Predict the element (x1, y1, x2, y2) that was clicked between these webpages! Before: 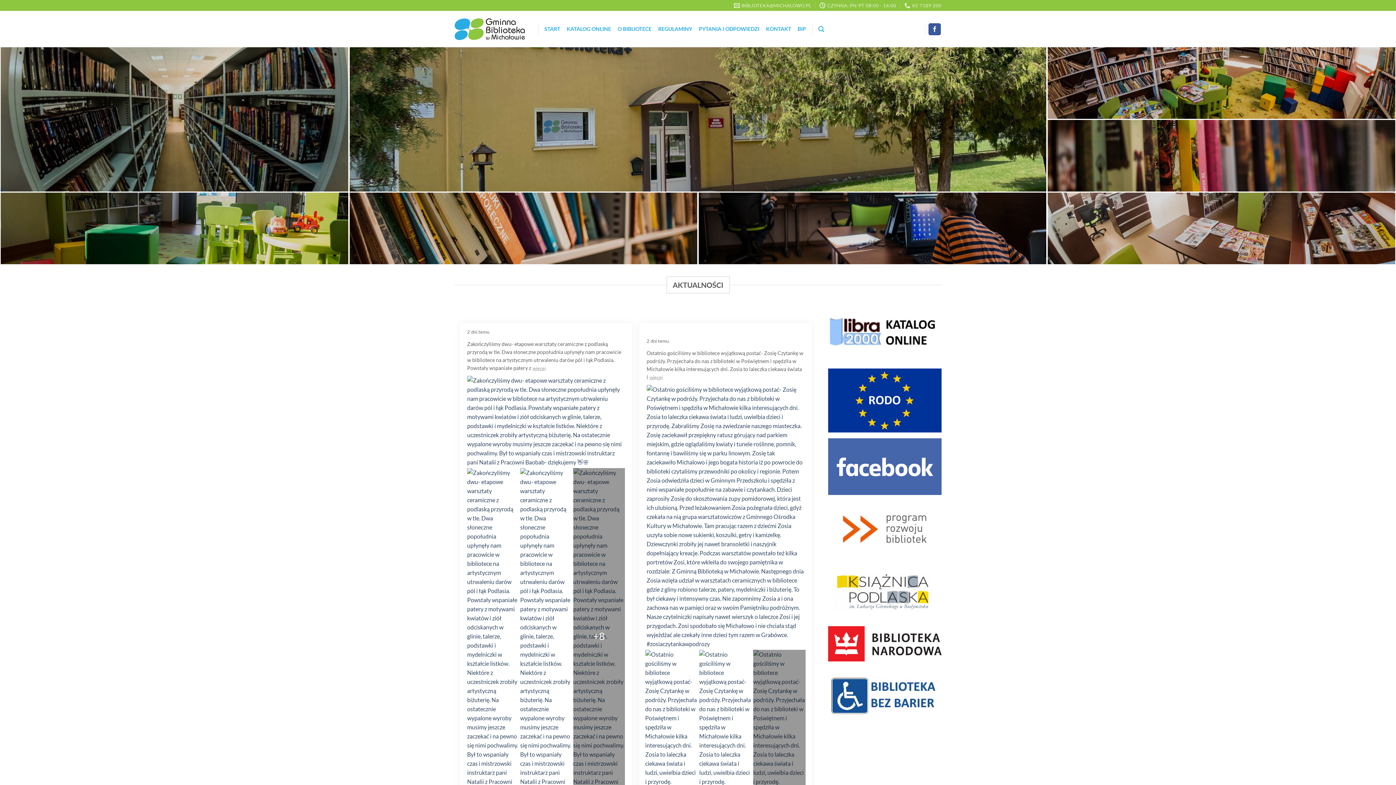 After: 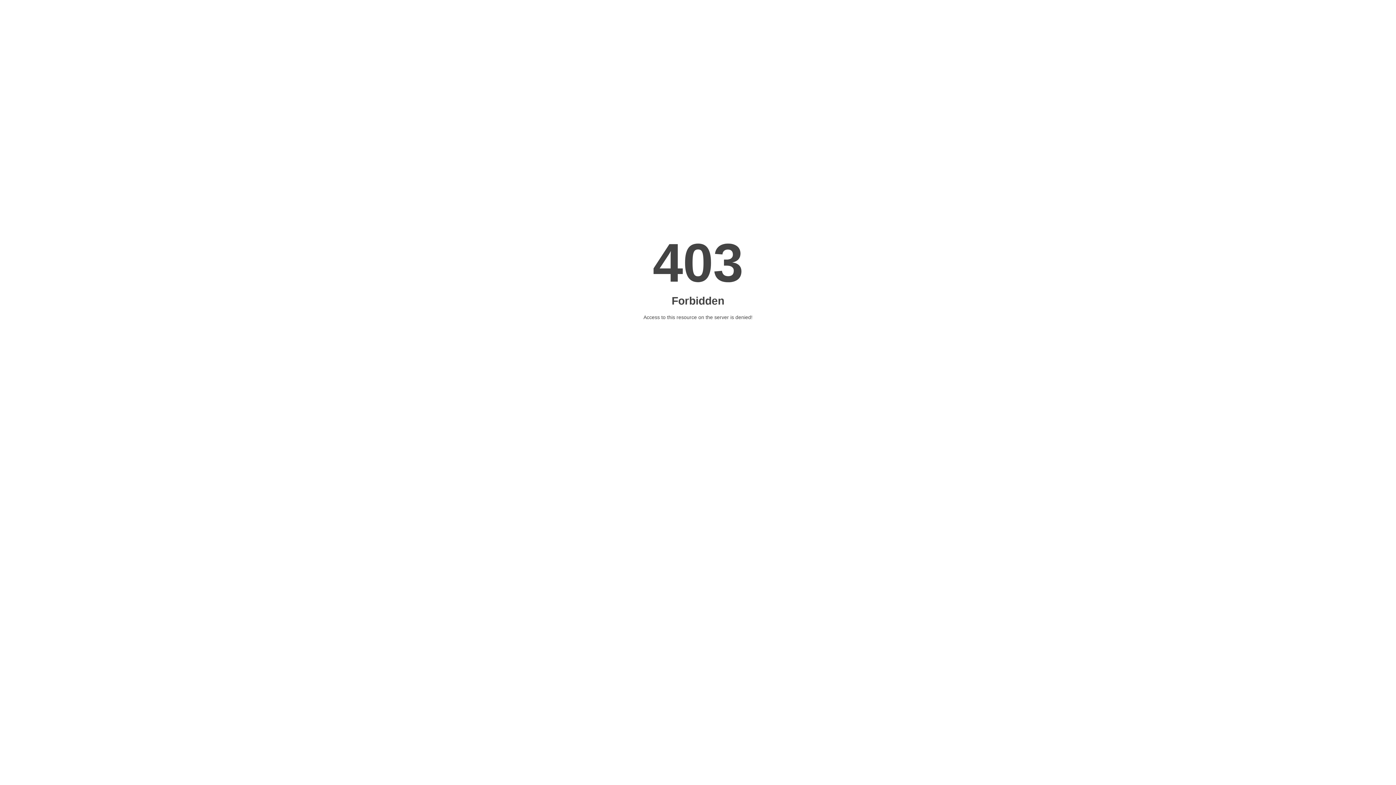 Action: bbox: (828, 501, 941, 557)